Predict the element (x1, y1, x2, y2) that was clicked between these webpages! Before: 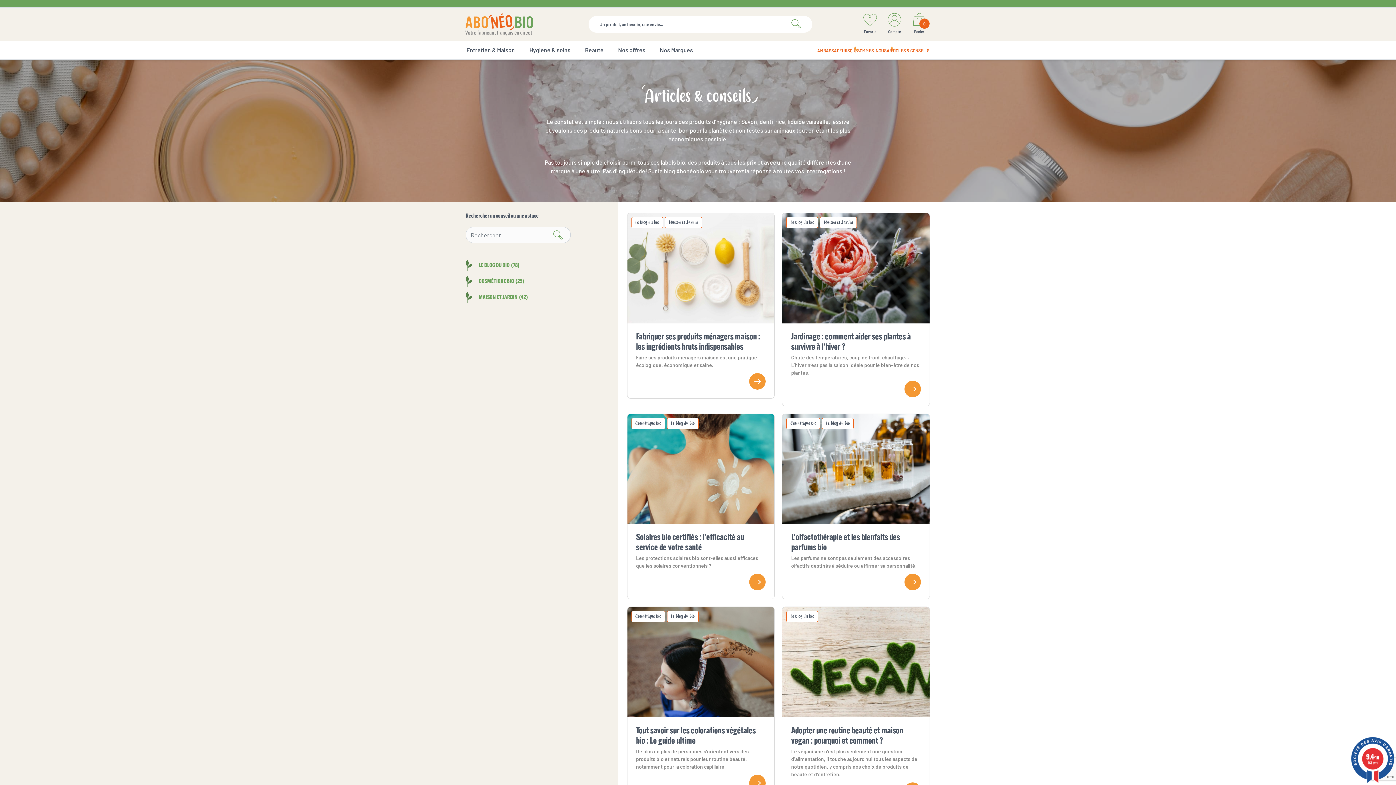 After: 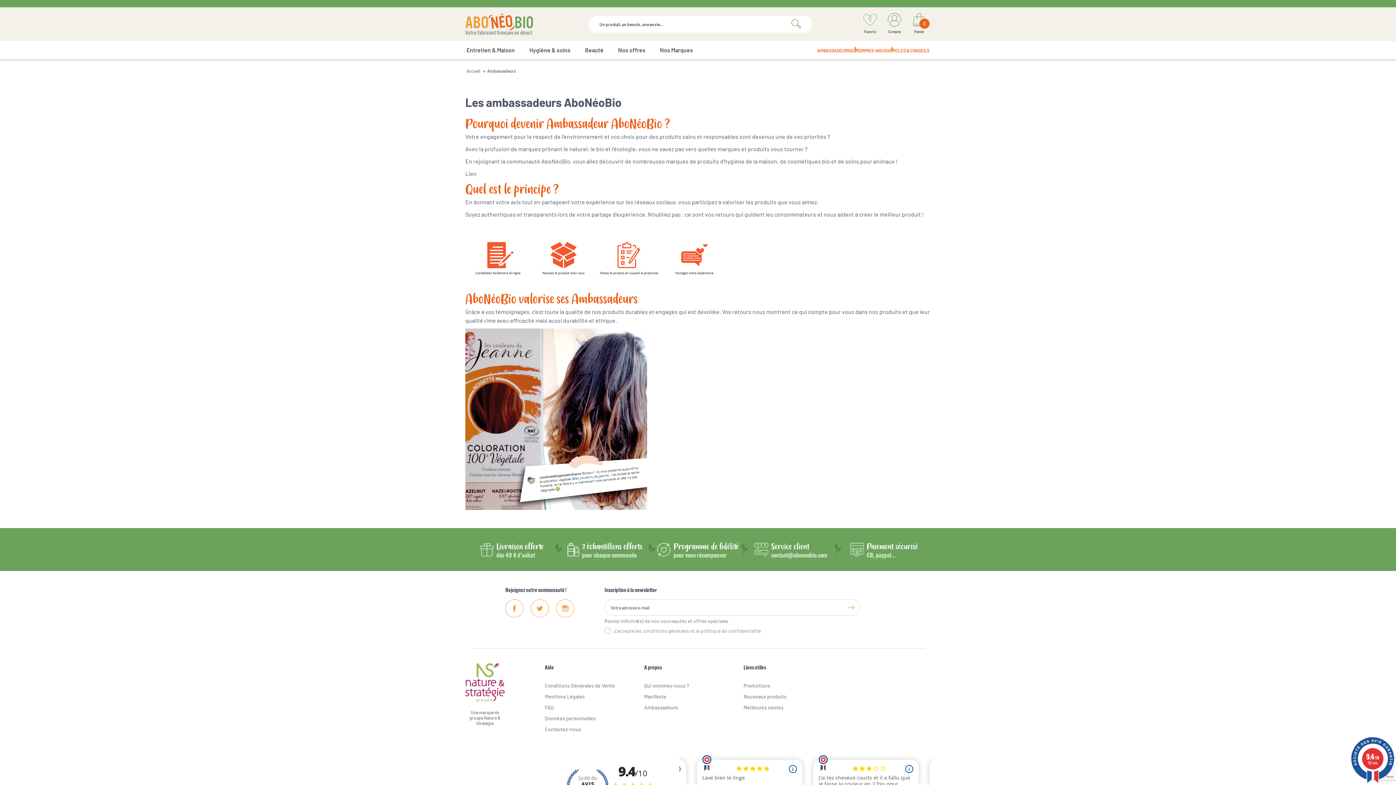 Action: bbox: (817, 48, 850, 53) label: AMBASSADEURS